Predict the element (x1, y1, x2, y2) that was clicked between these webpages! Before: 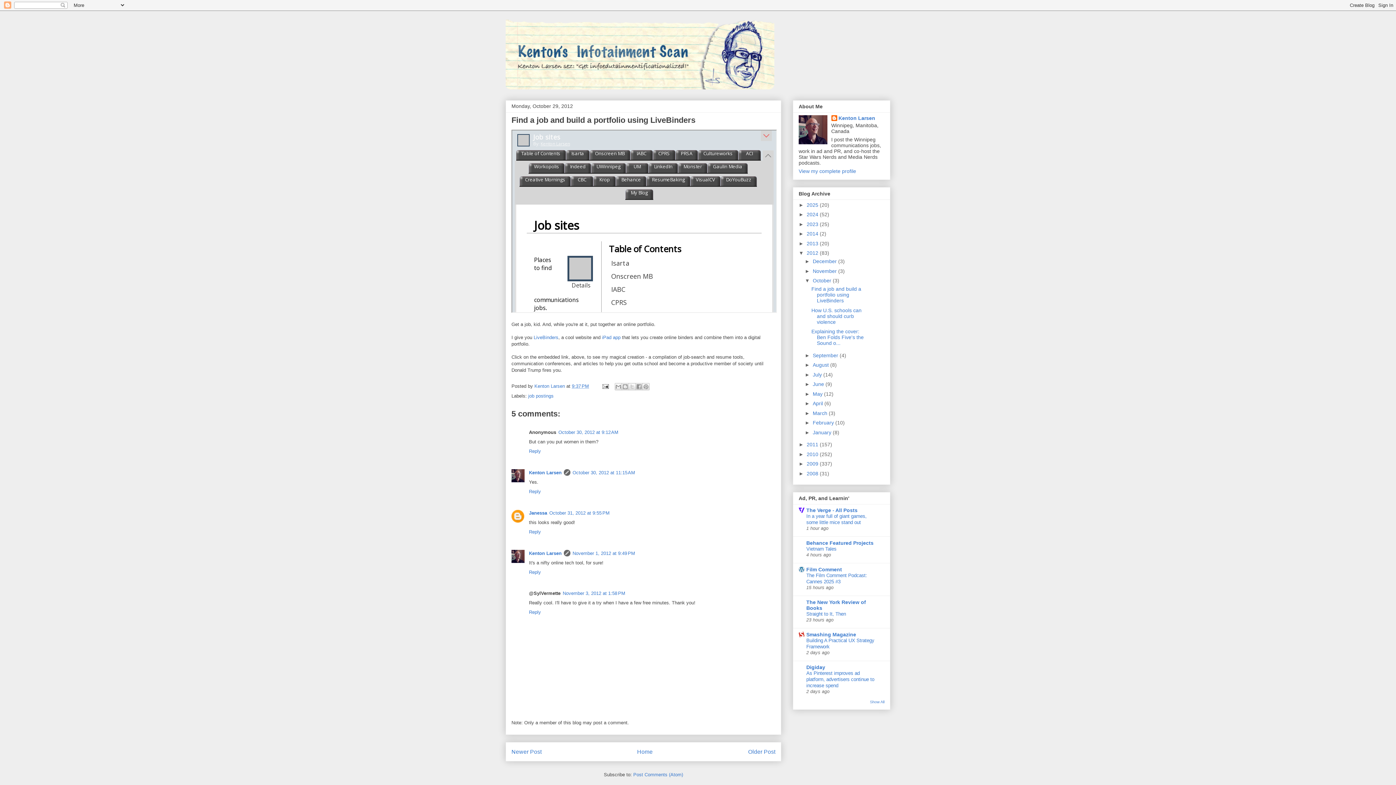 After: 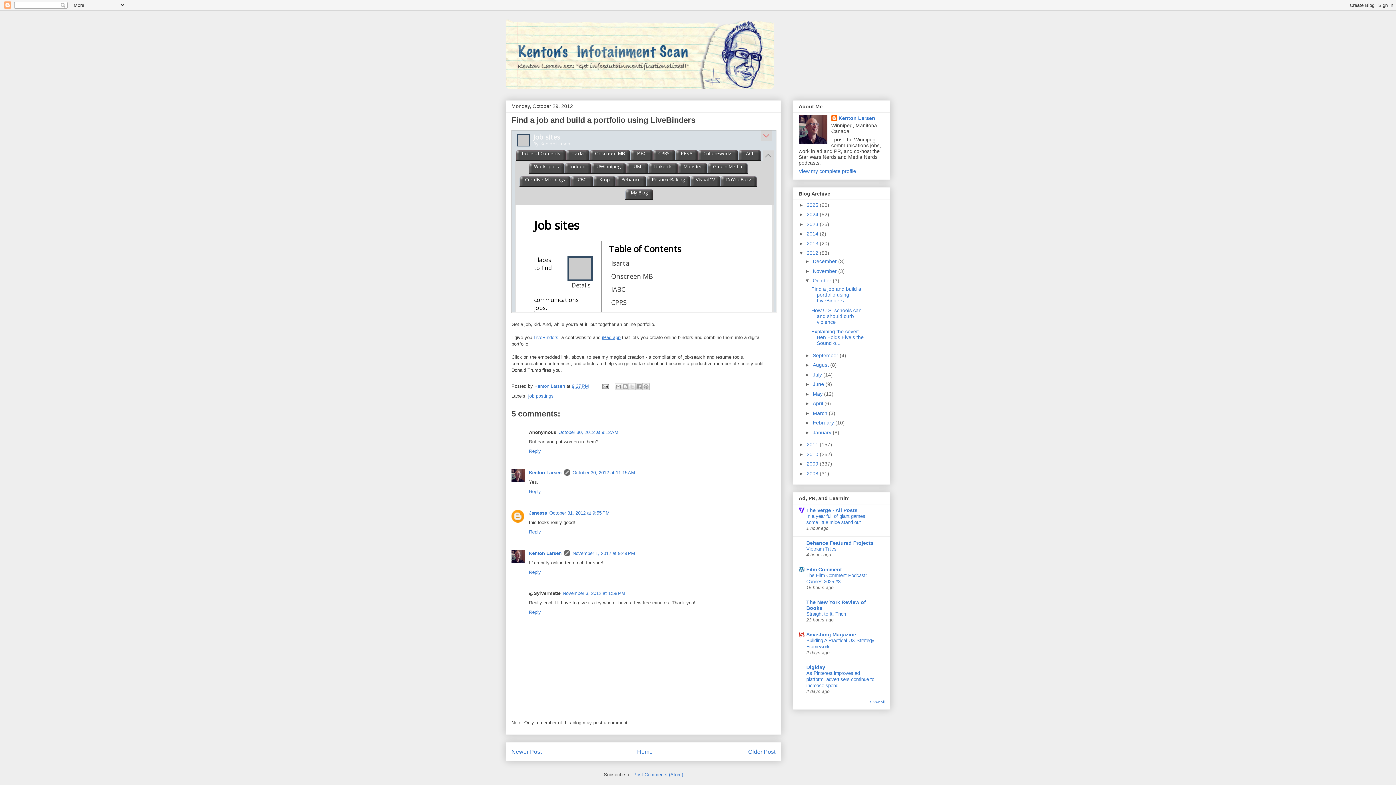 Action: bbox: (602, 334, 620, 340) label: iPad app